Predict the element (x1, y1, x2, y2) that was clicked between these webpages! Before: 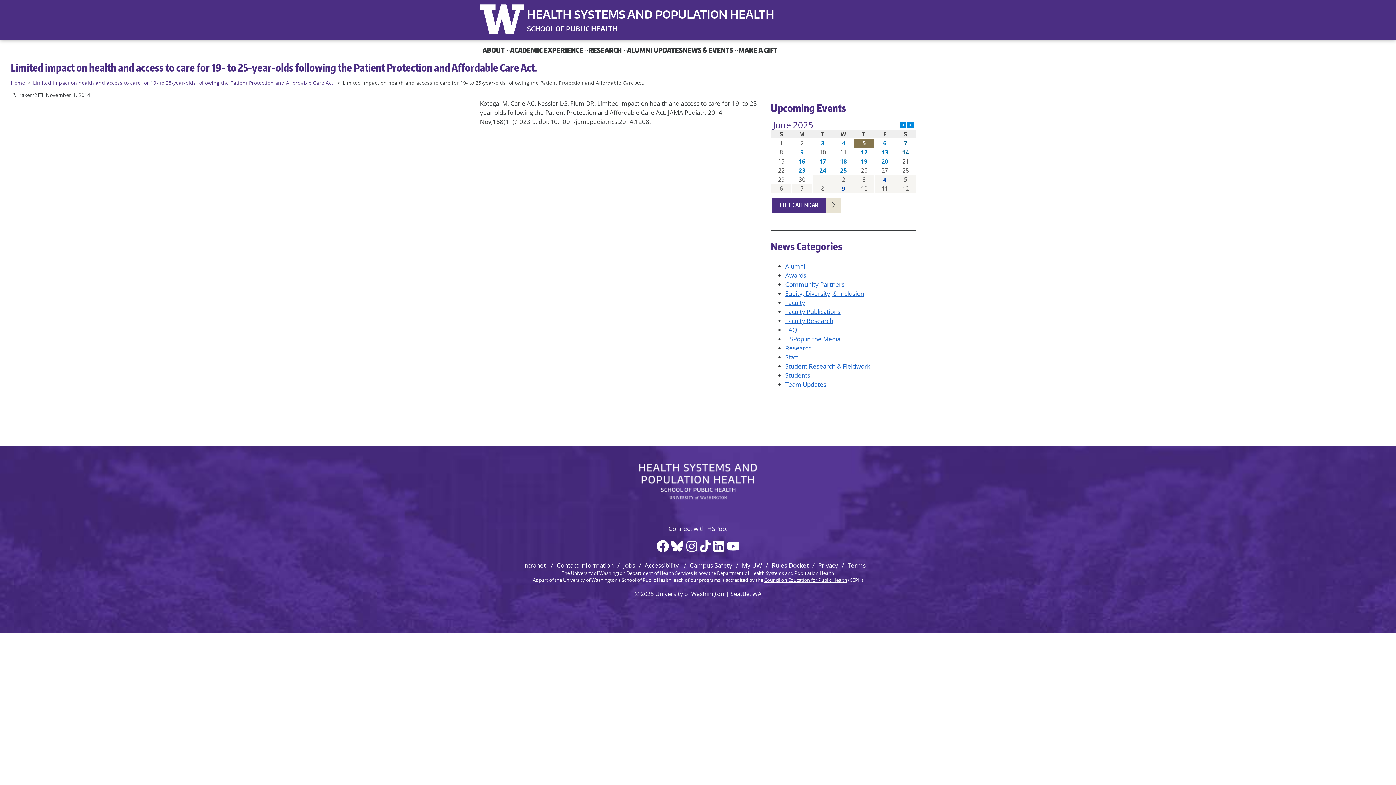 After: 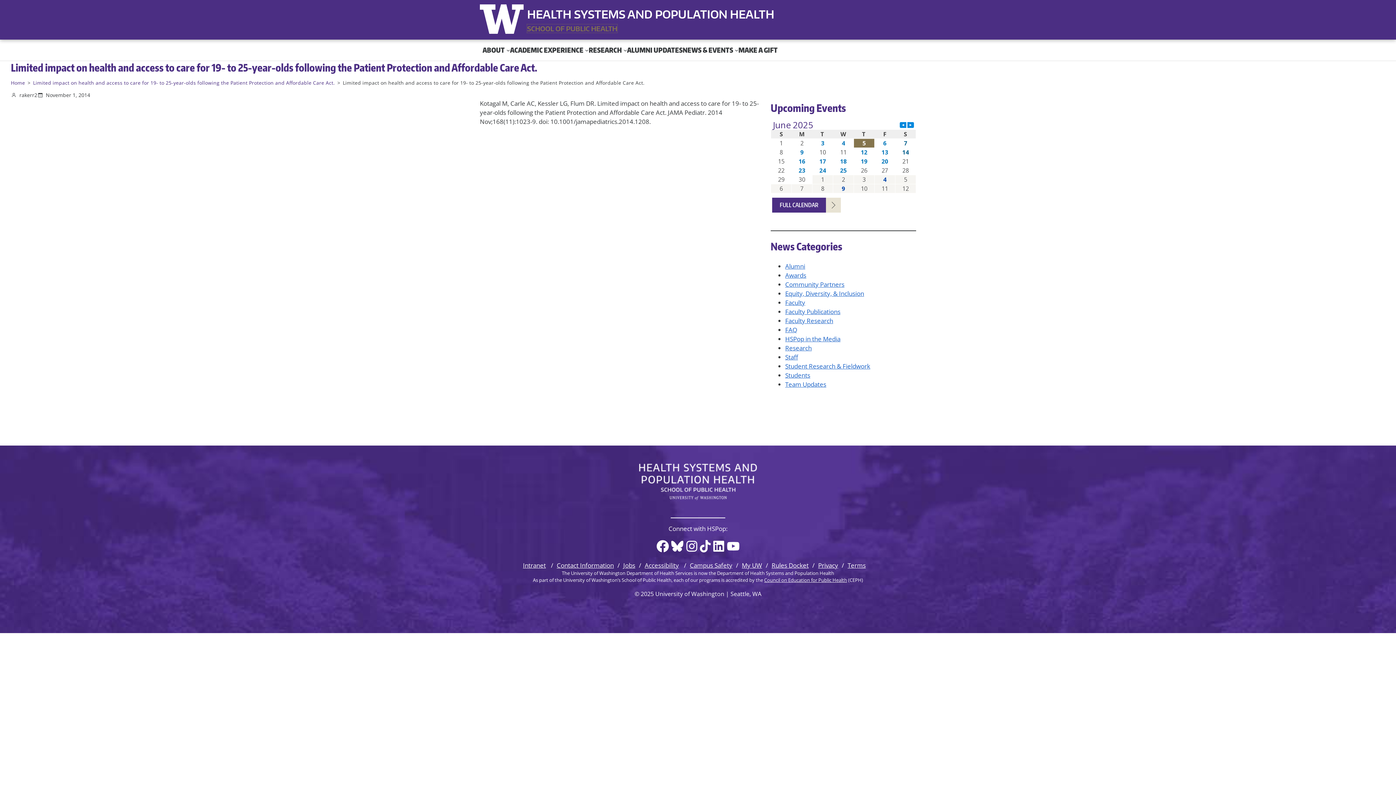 Action: bbox: (527, 24, 617, 32) label: SCHOOL OF PUBLIC HEALTH